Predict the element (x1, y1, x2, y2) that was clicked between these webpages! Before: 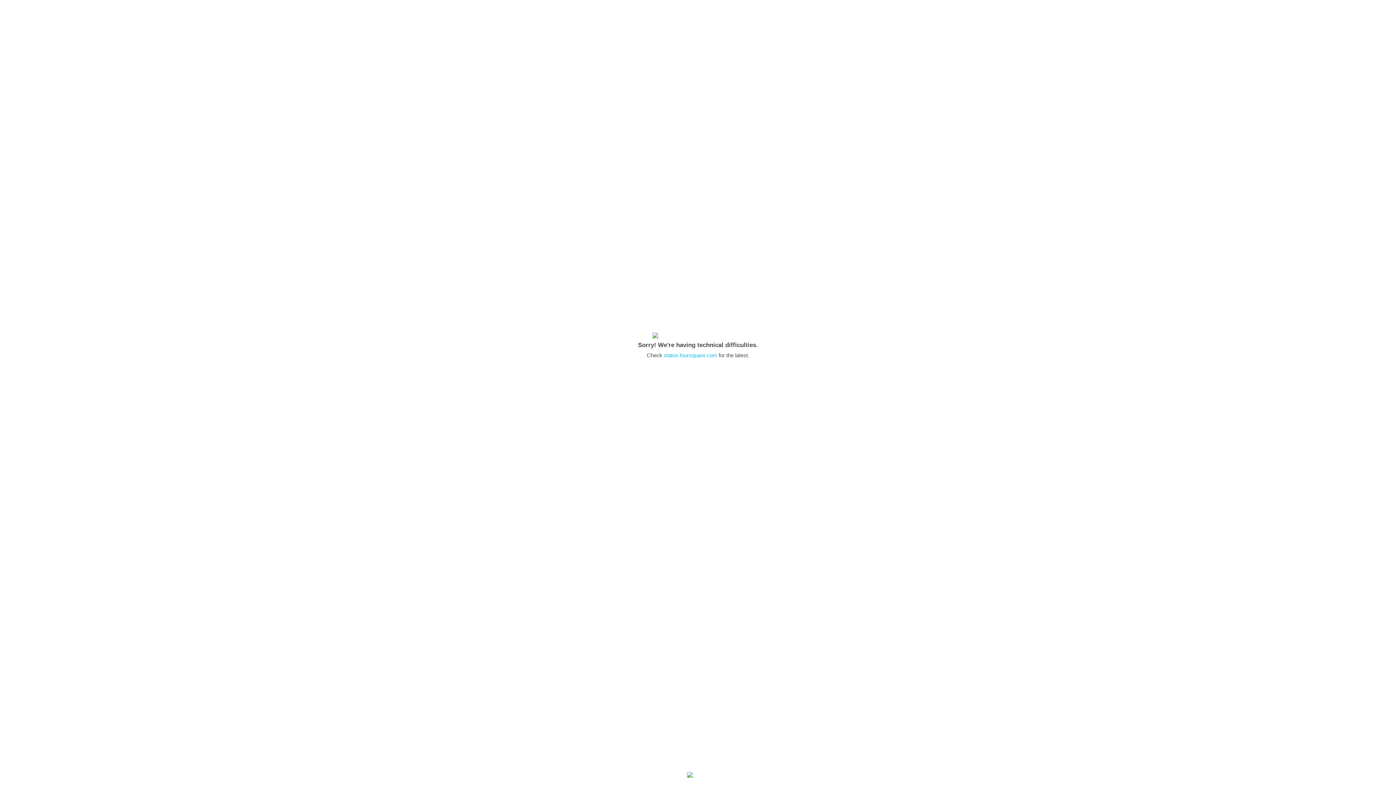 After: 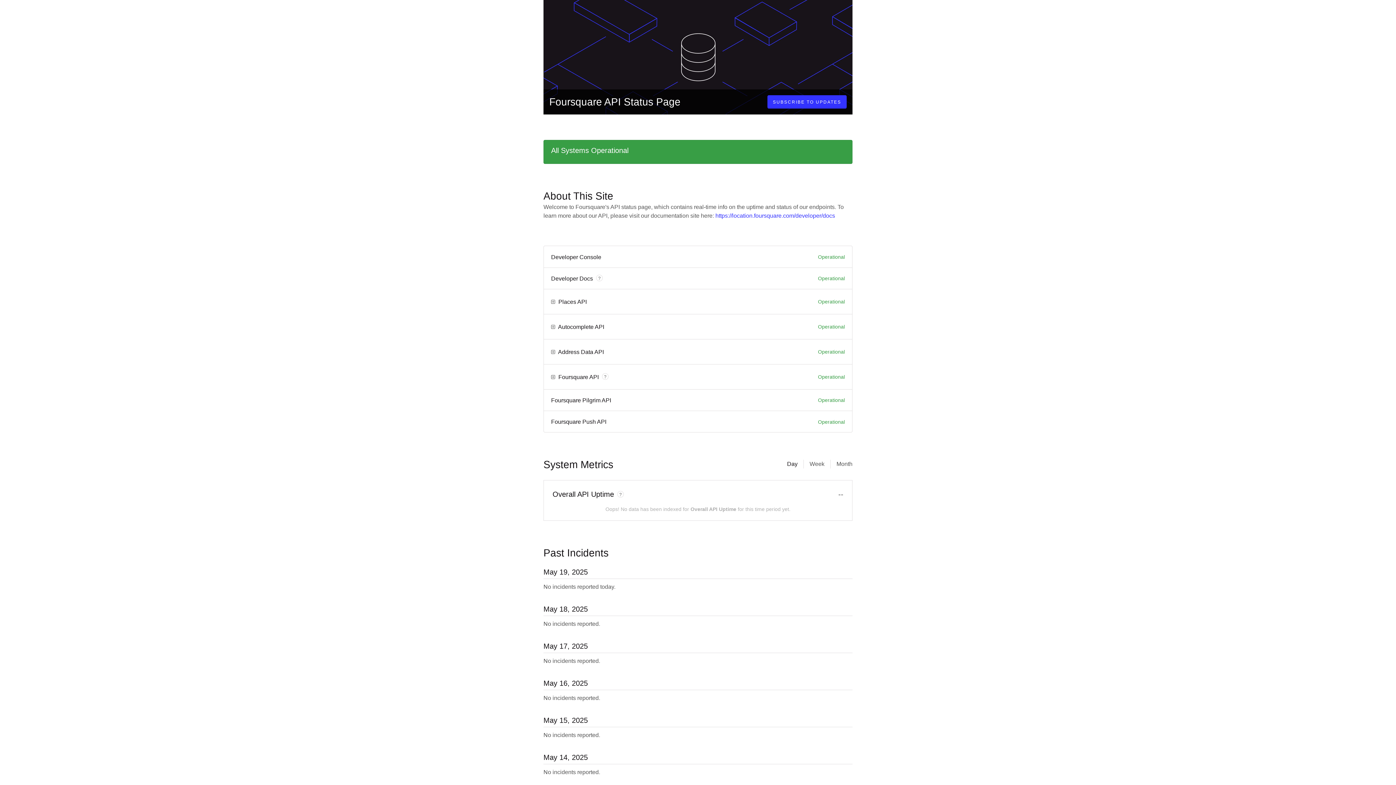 Action: bbox: (664, 352, 717, 358) label: status.foursquare.com